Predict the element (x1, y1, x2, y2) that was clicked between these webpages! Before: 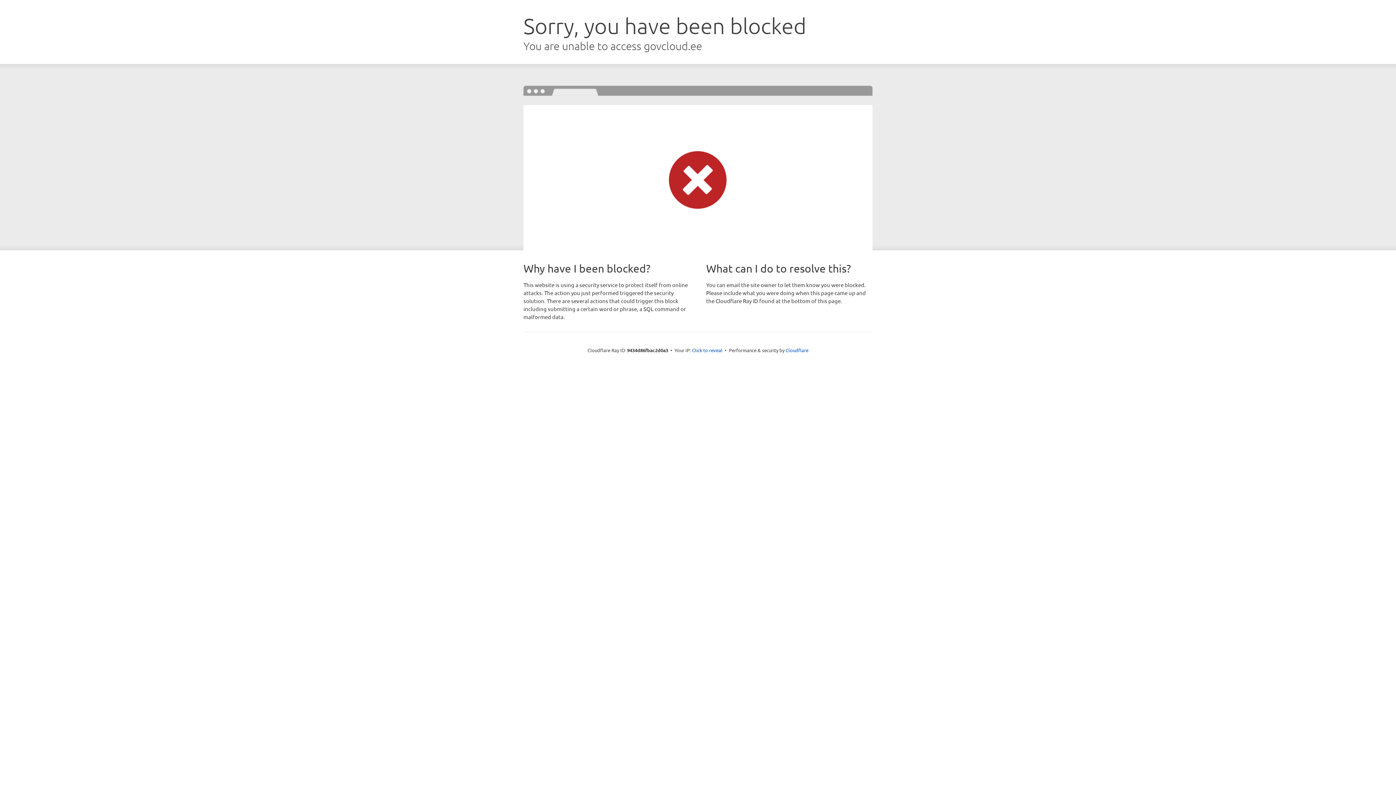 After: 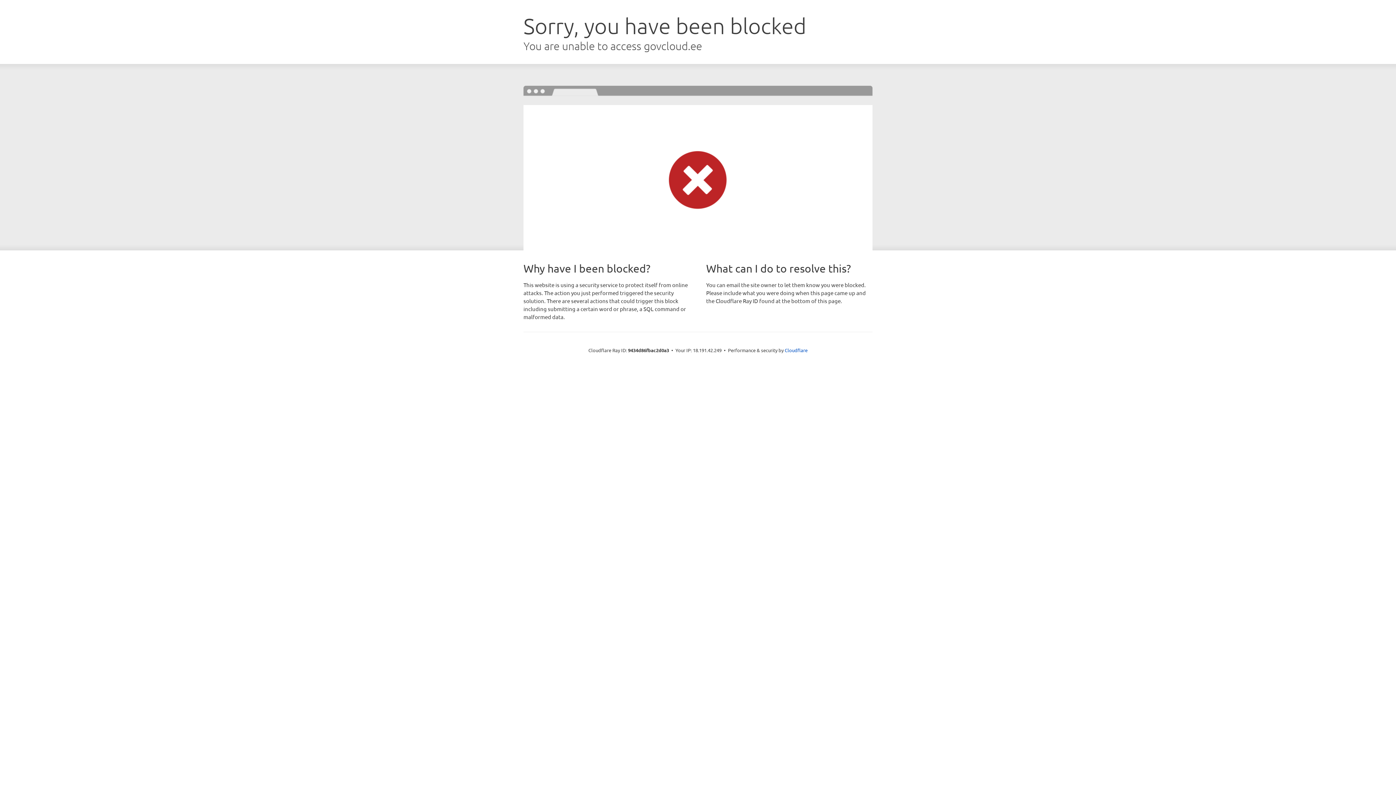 Action: label: Click to reveal bbox: (692, 346, 722, 353)